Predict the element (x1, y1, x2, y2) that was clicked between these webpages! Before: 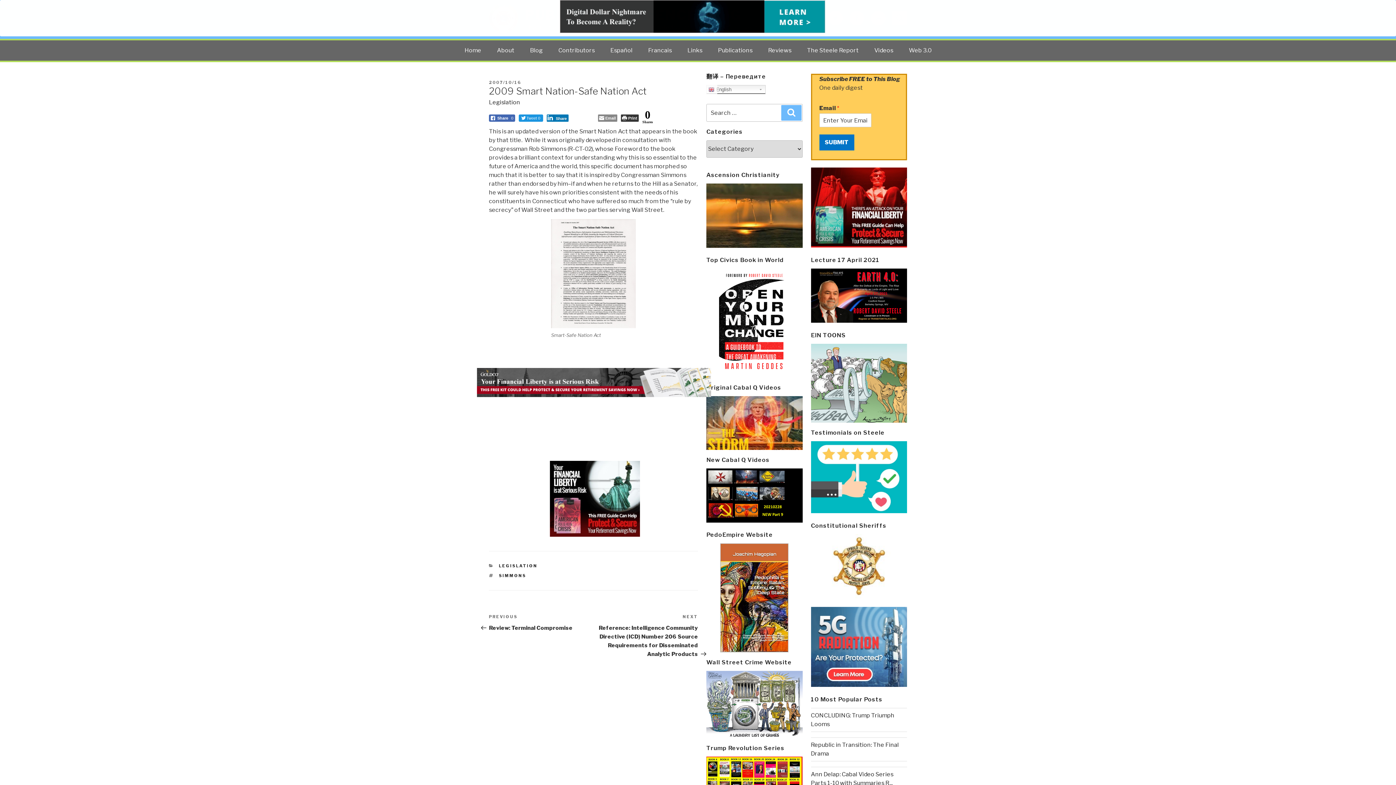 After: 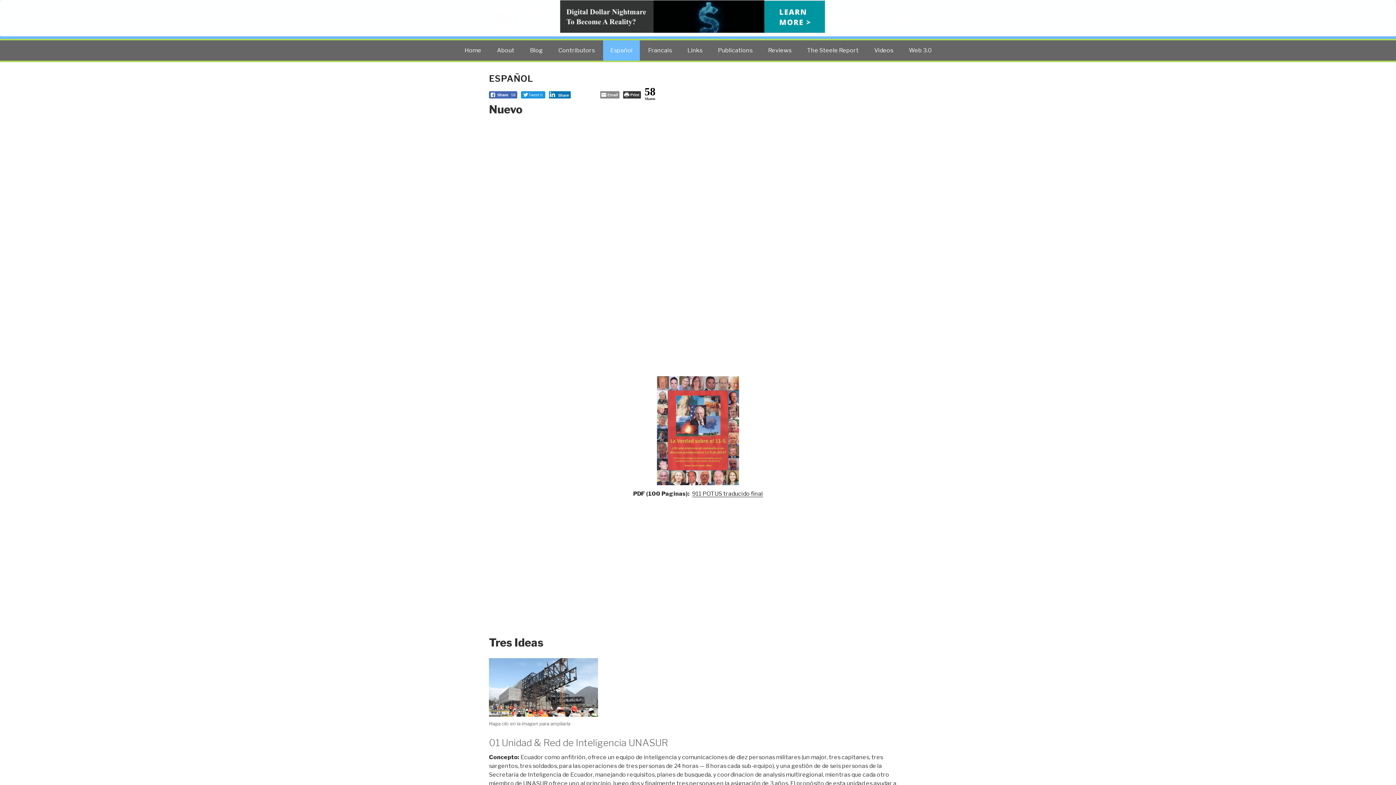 Action: bbox: (603, 40, 640, 60) label: Español